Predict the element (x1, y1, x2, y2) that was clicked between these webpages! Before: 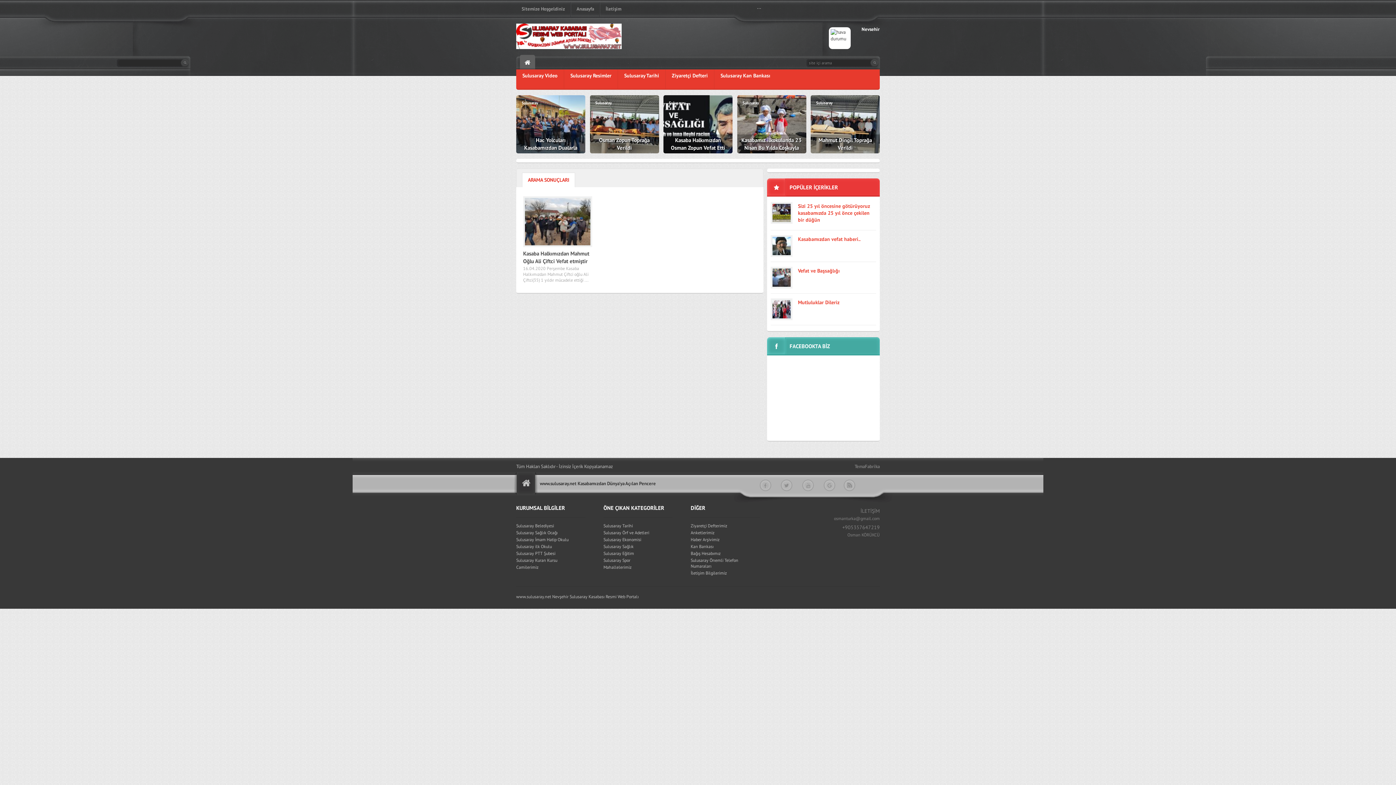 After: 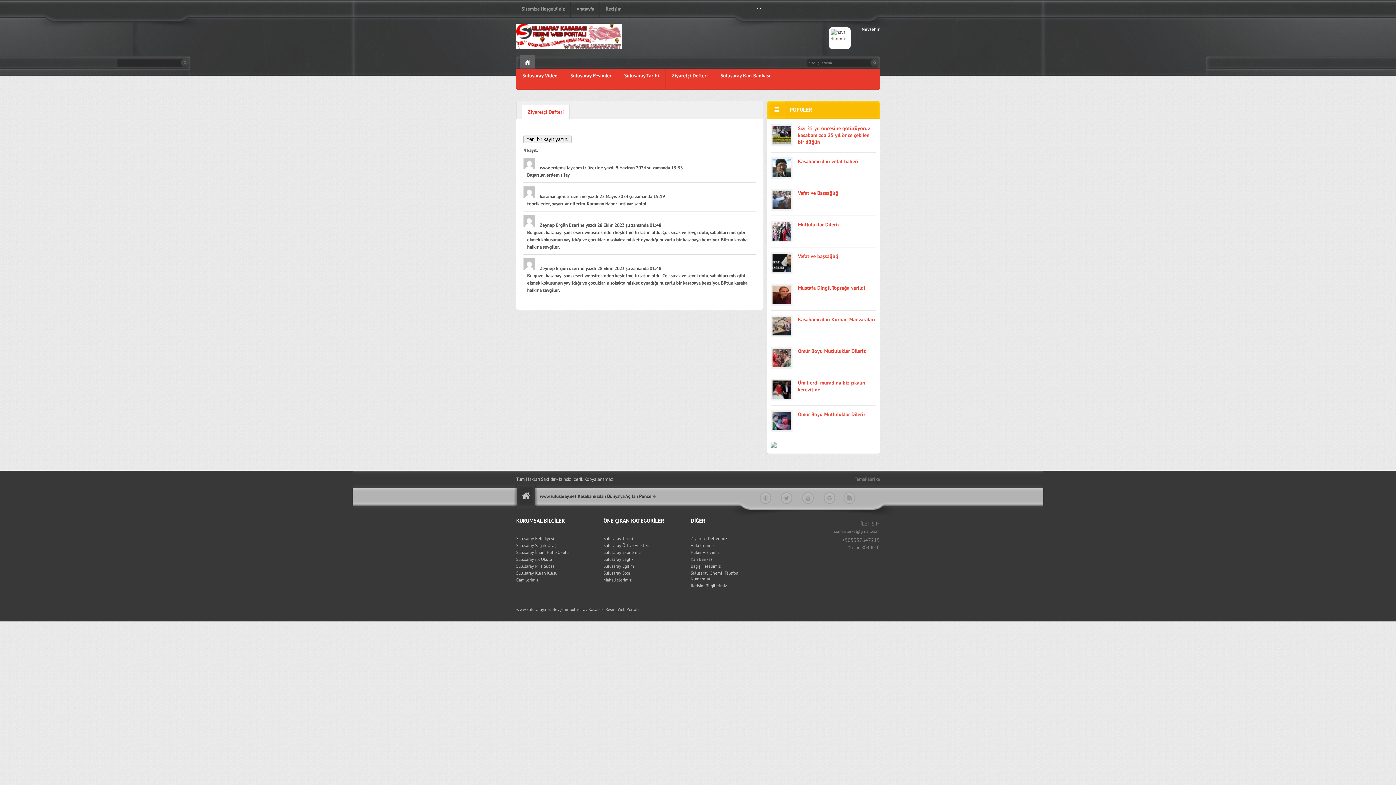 Action: label: Ziyaretçi Defterimiz bbox: (690, 523, 760, 529)